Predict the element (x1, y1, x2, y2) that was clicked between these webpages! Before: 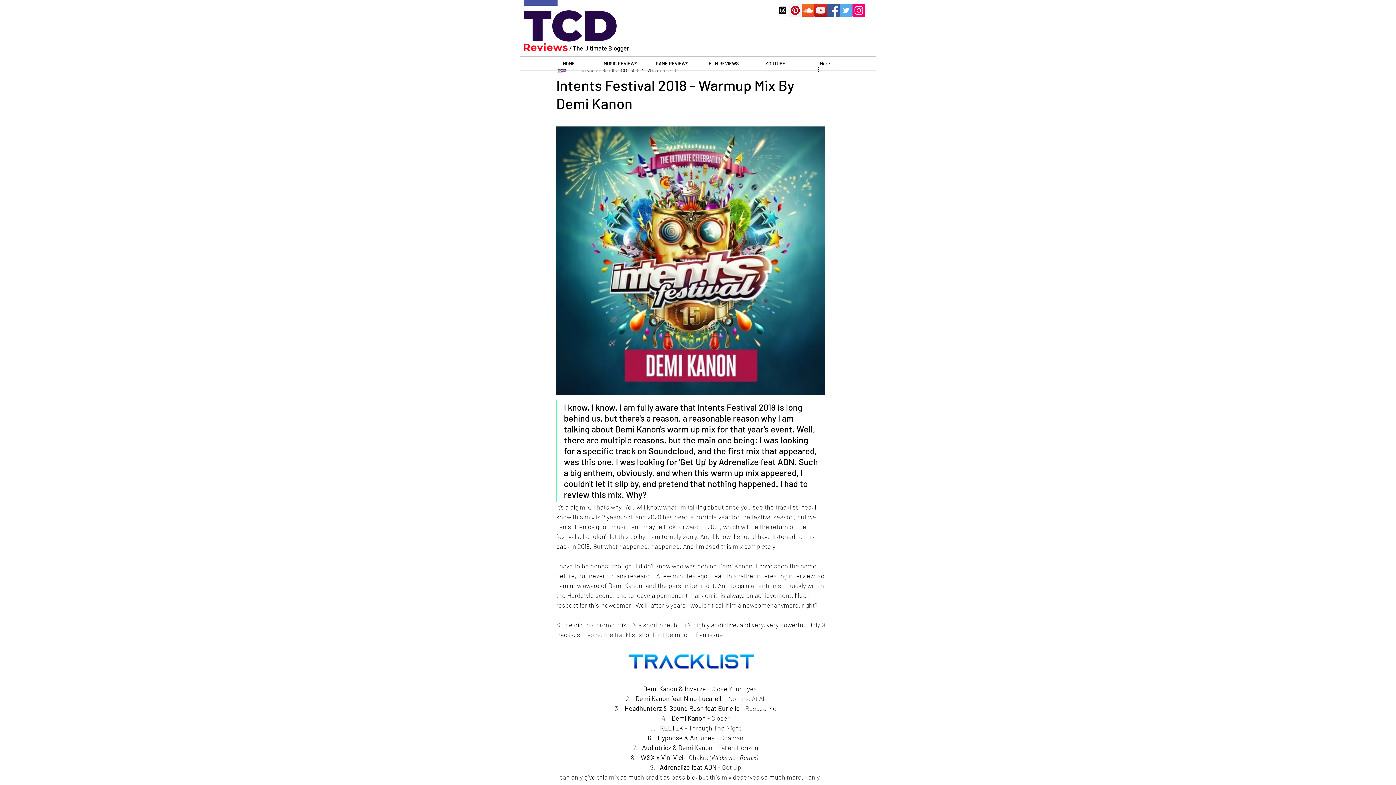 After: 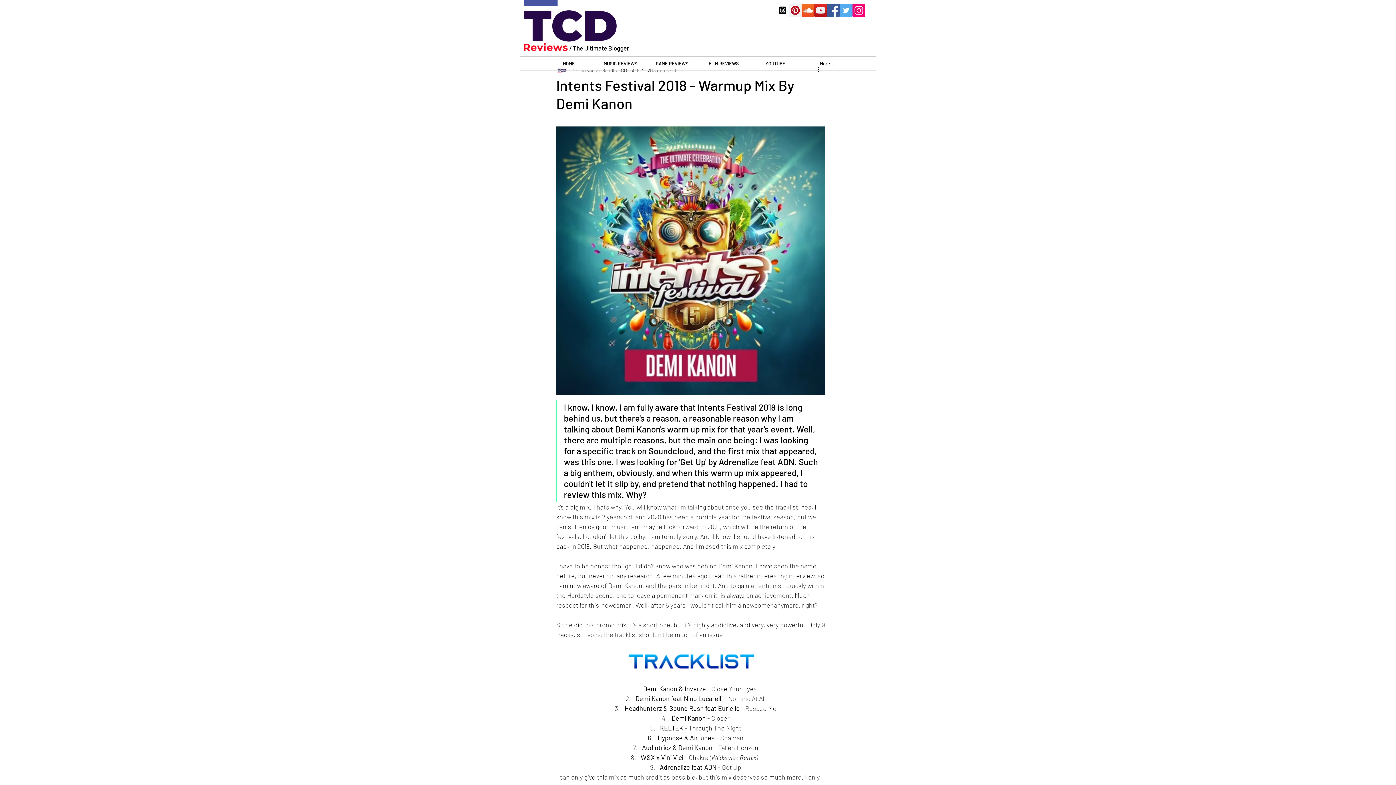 Action: bbox: (827, 4, 840, 16) label: Facebook